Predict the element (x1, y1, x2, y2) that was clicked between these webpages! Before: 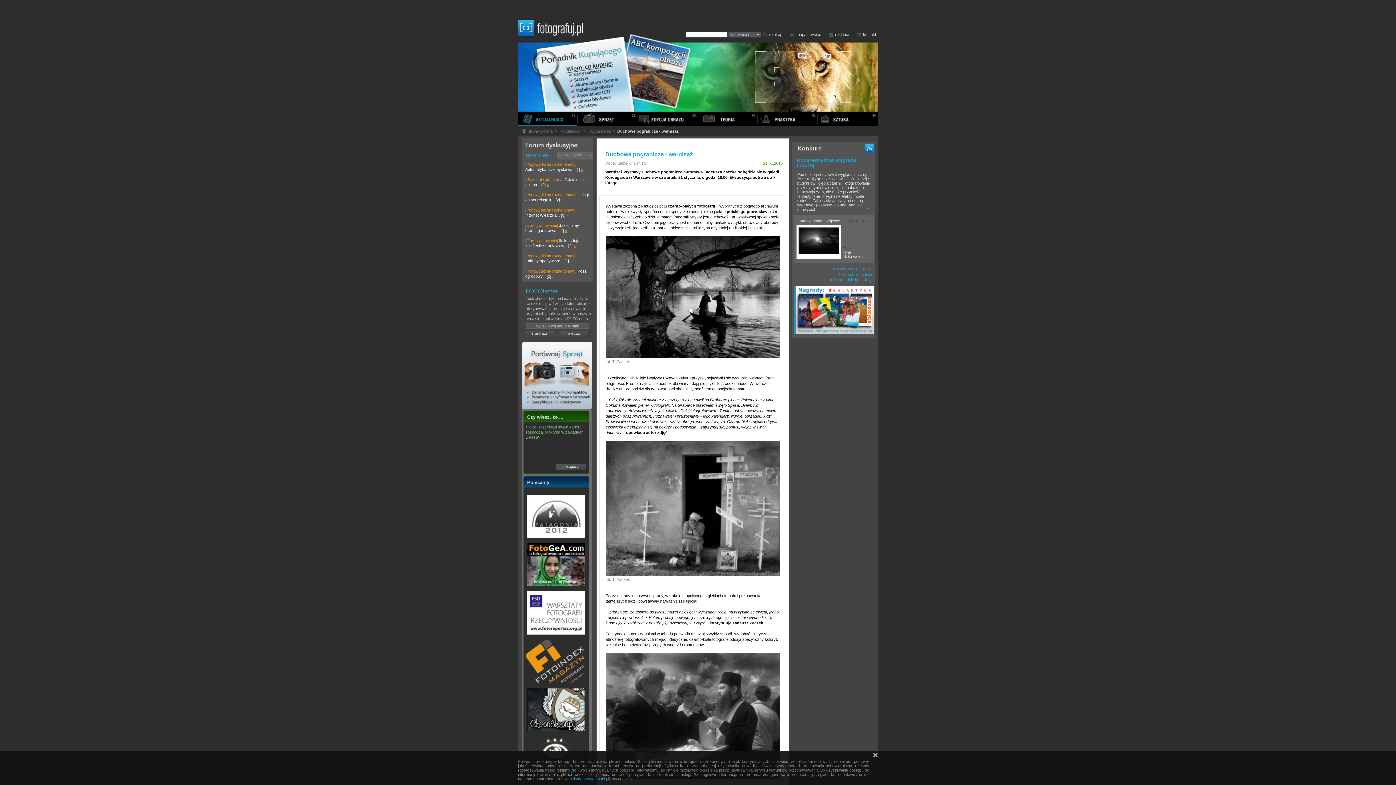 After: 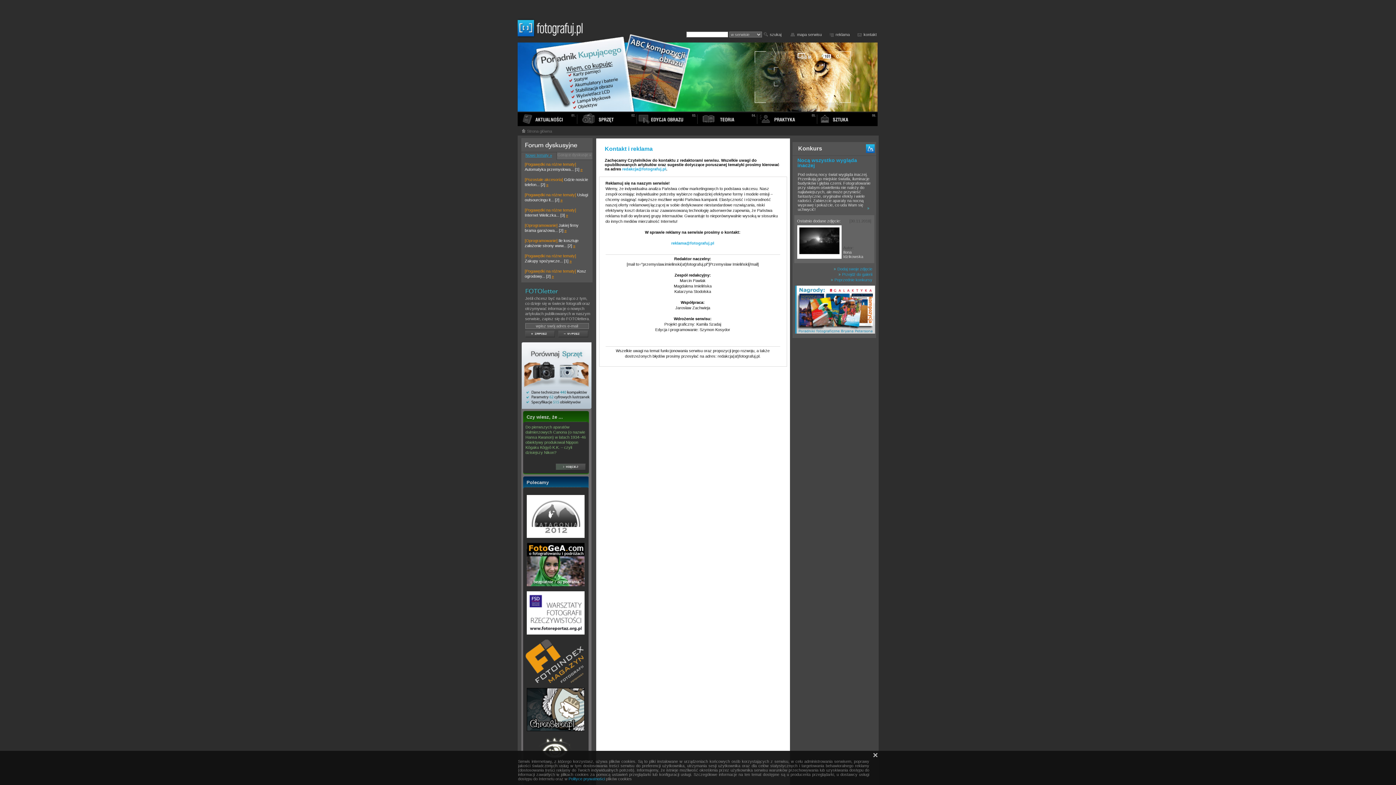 Action: bbox: (828, 33, 833, 37)